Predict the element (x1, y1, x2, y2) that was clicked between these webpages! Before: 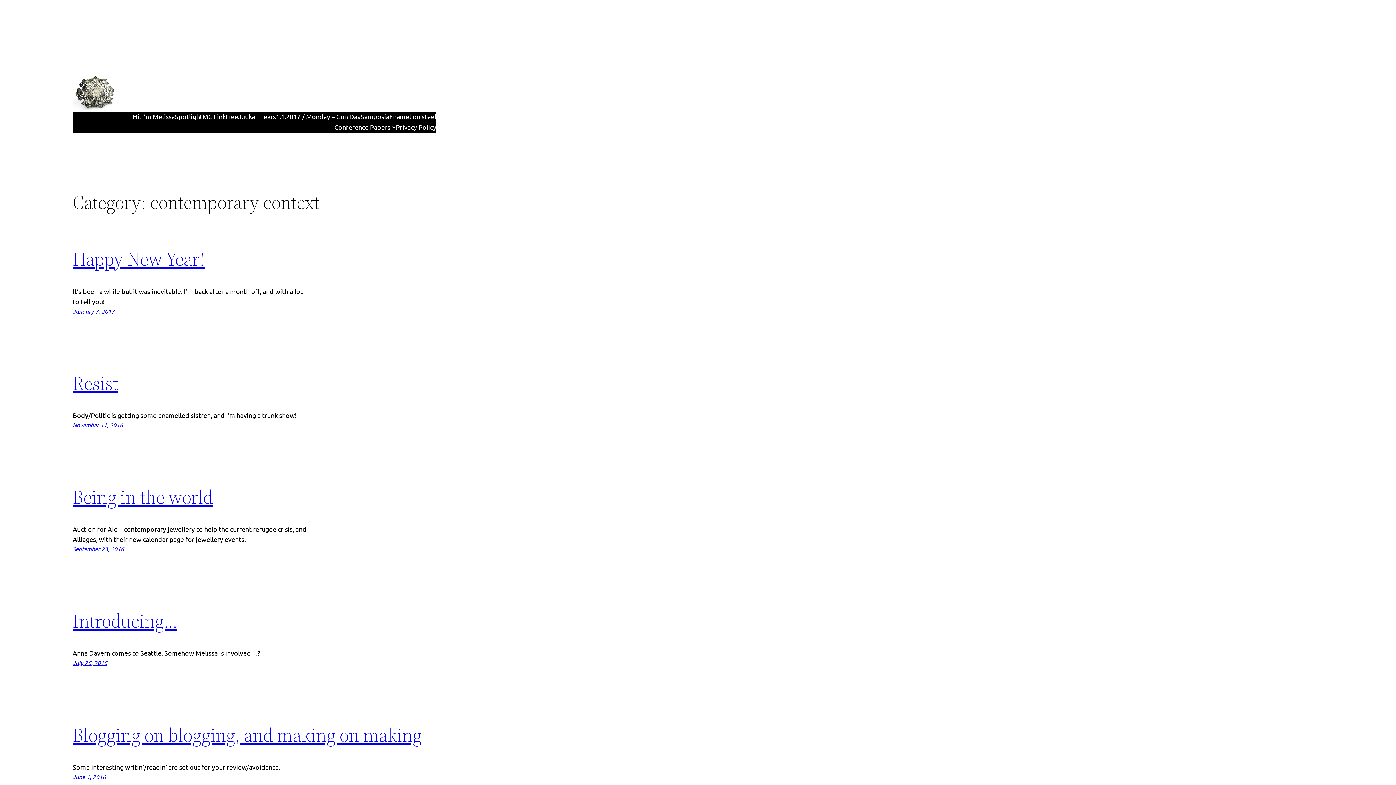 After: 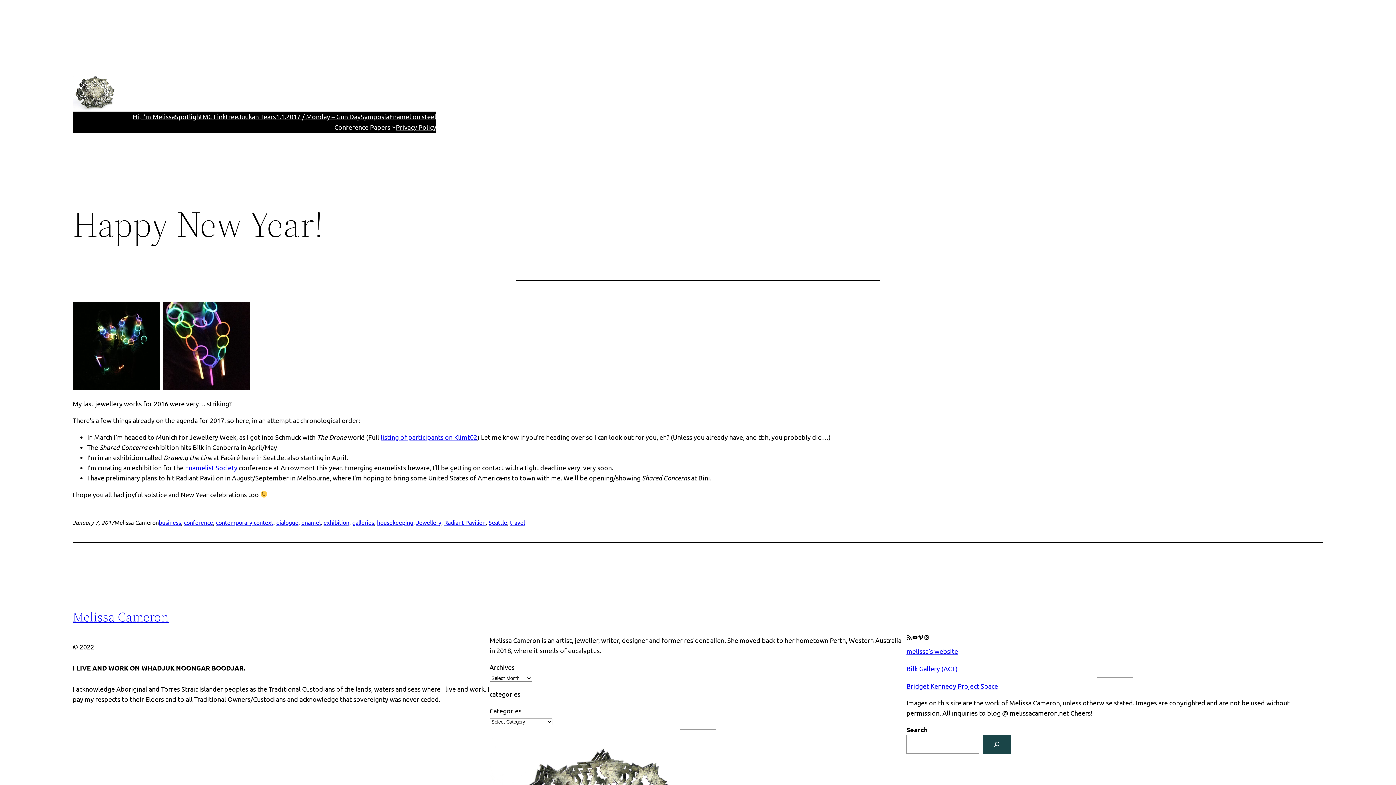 Action: label: Happy New Year! bbox: (72, 246, 204, 272)